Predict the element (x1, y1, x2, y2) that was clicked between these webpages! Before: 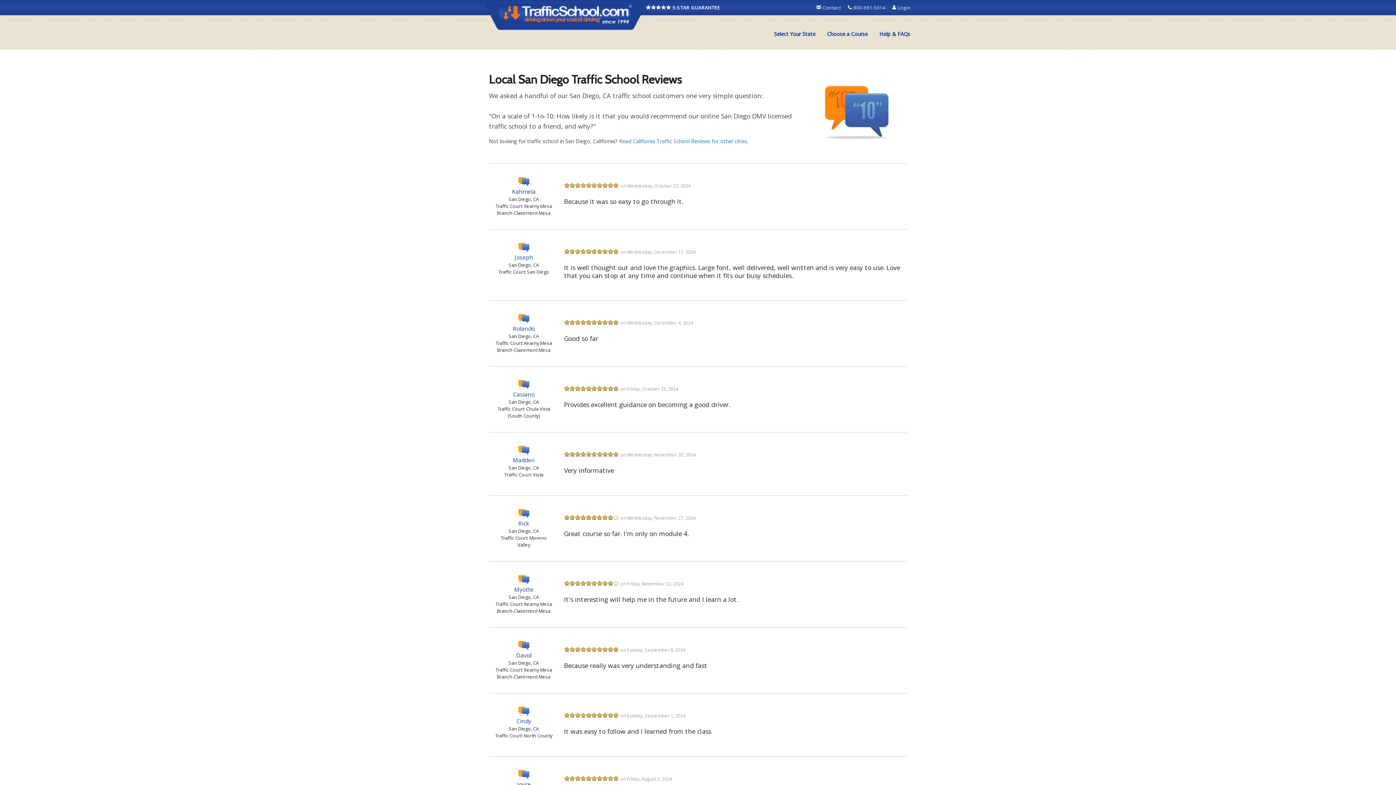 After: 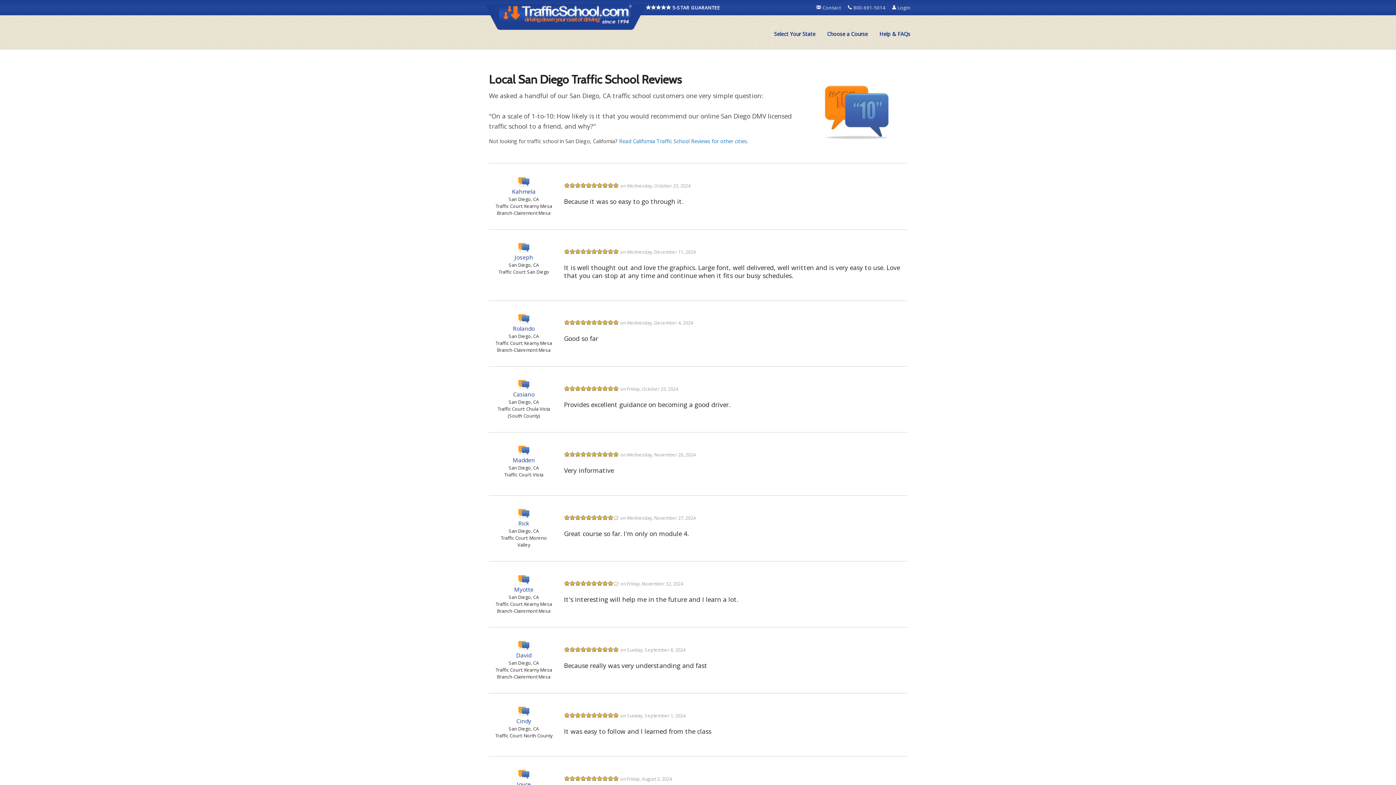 Action: bbox: (848, 4, 886, 10) label:  800-691-5014 